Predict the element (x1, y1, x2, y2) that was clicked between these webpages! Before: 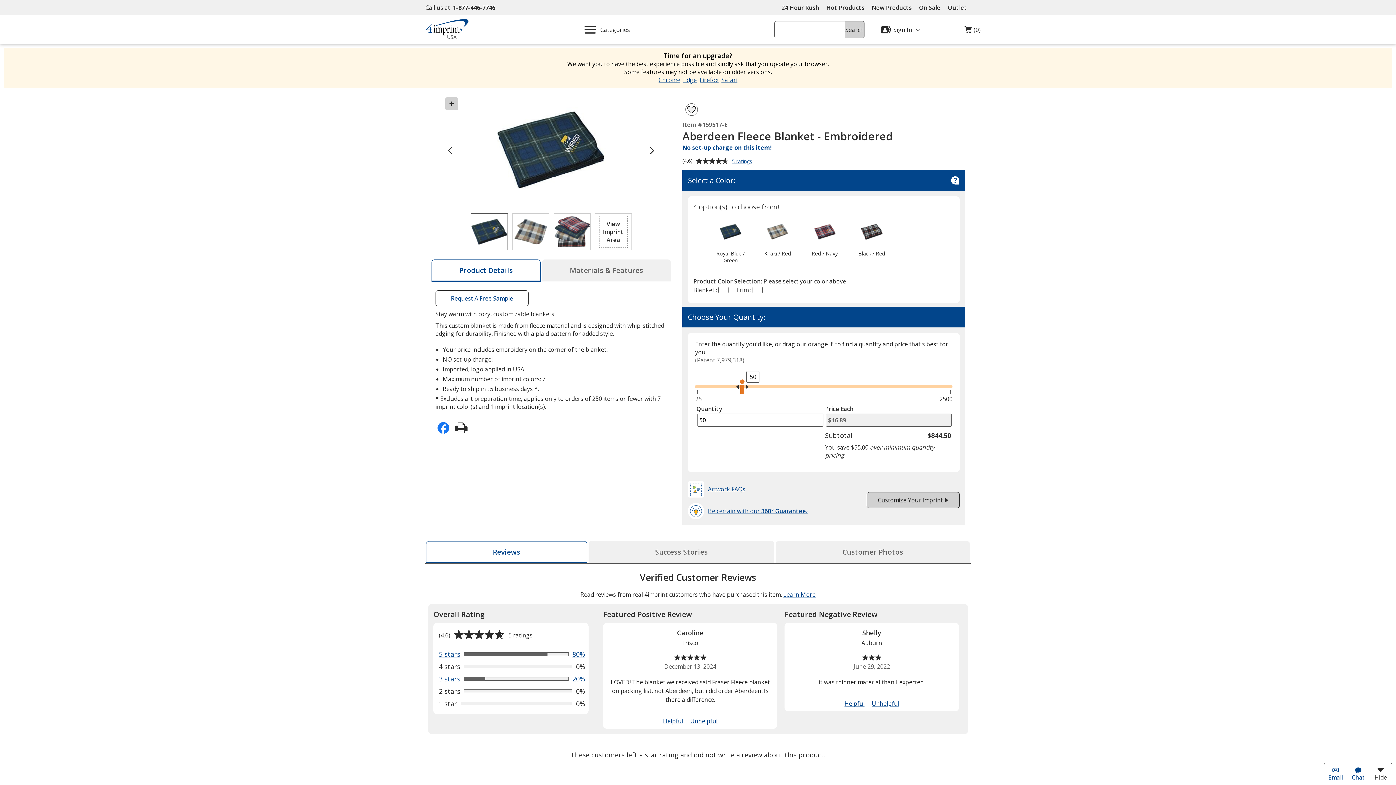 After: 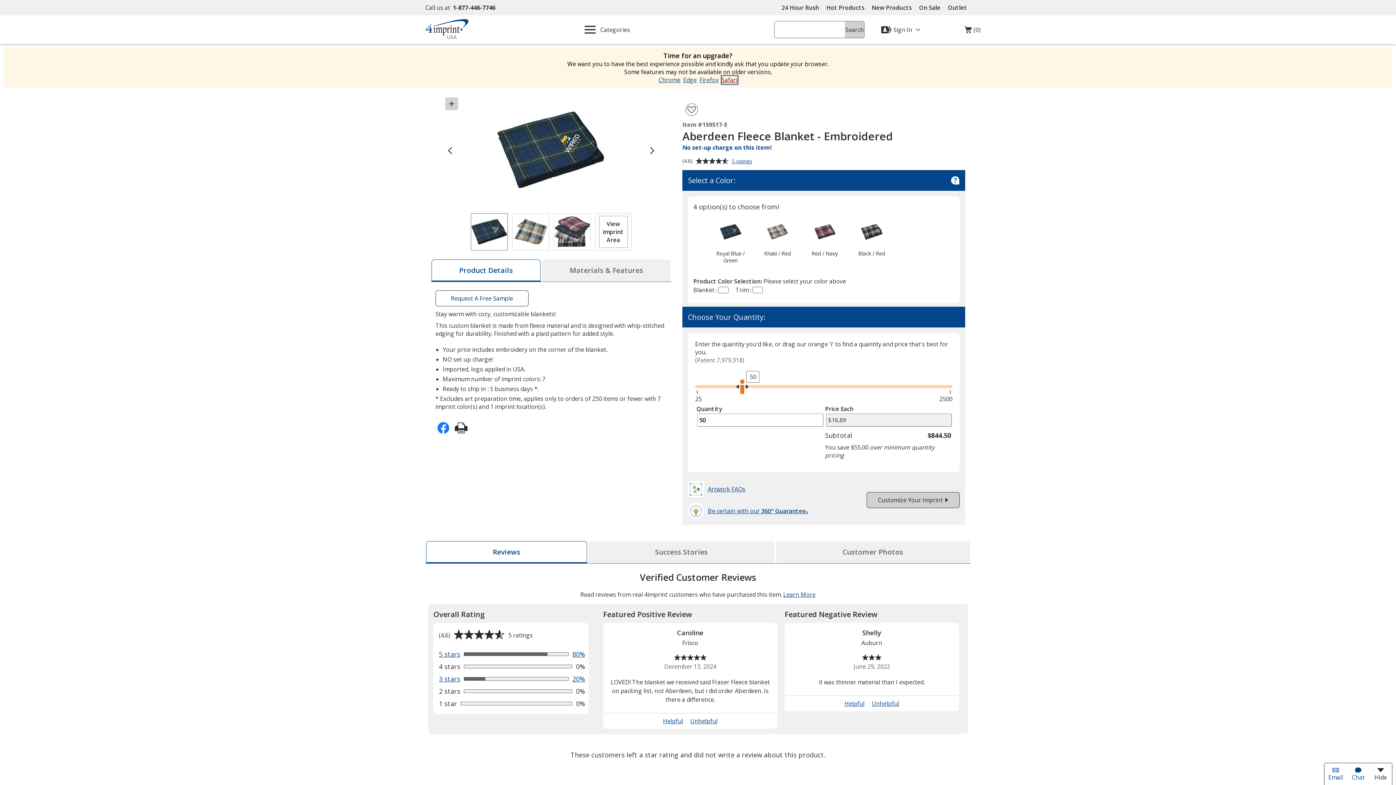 Action: label: Safari
opens in new window bbox: (721, 76, 737, 84)